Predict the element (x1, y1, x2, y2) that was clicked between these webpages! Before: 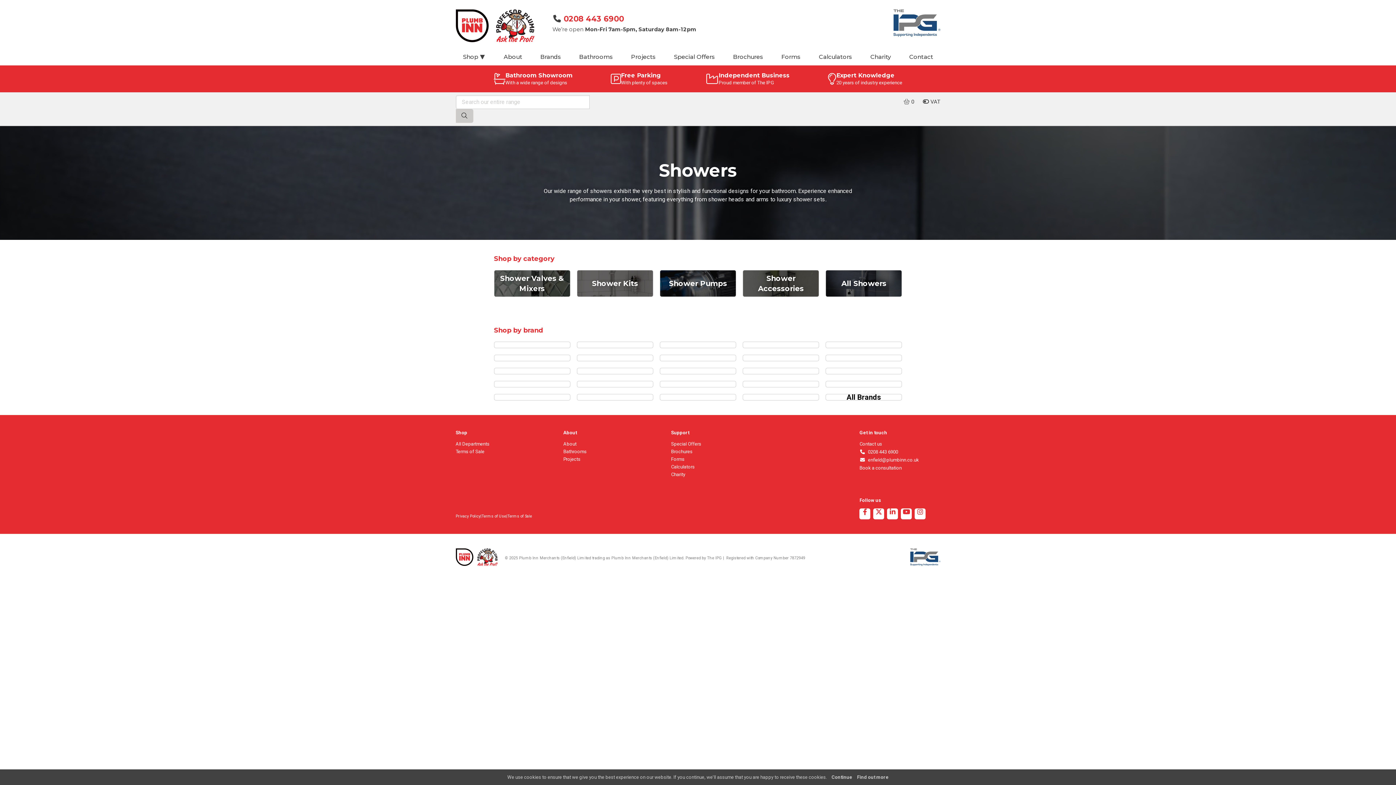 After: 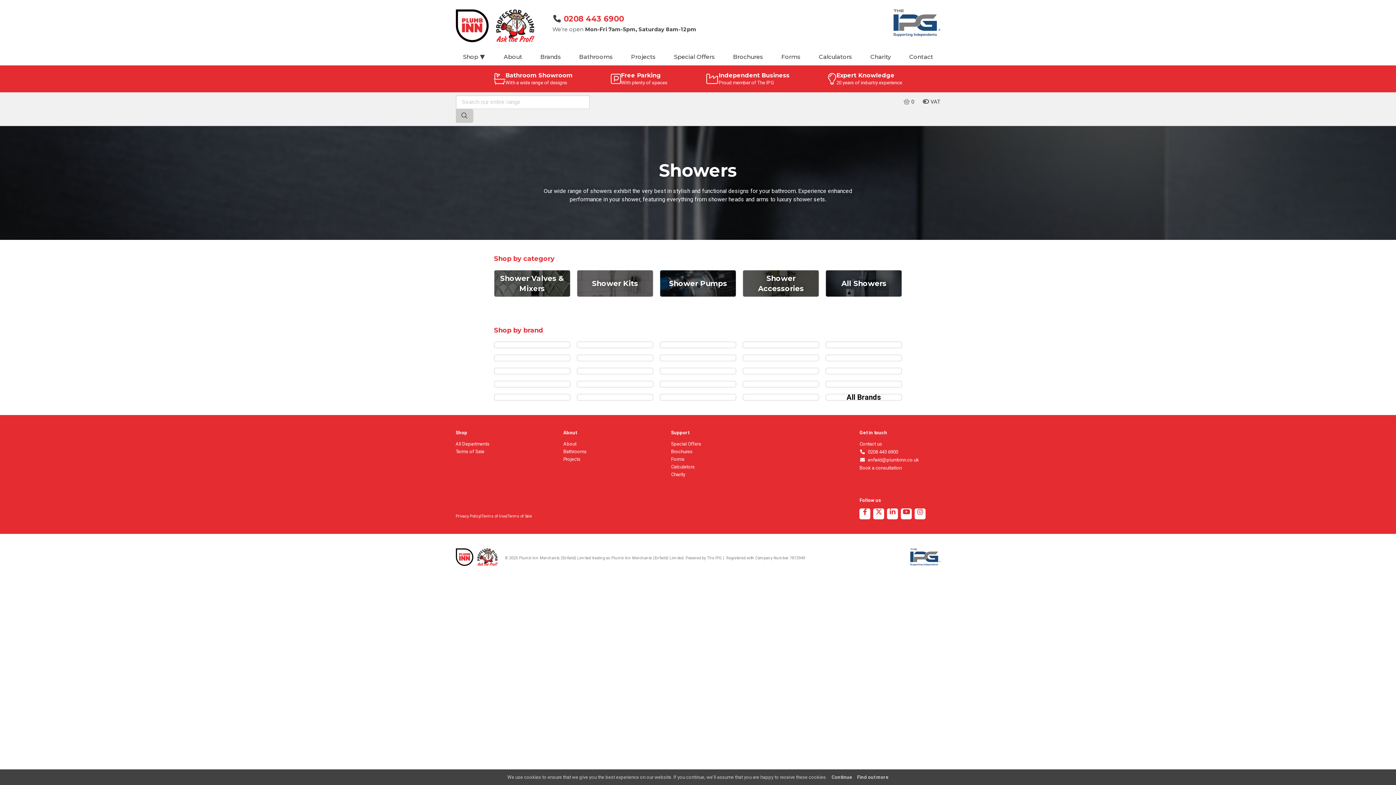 Action: bbox: (910, 548, 940, 568)